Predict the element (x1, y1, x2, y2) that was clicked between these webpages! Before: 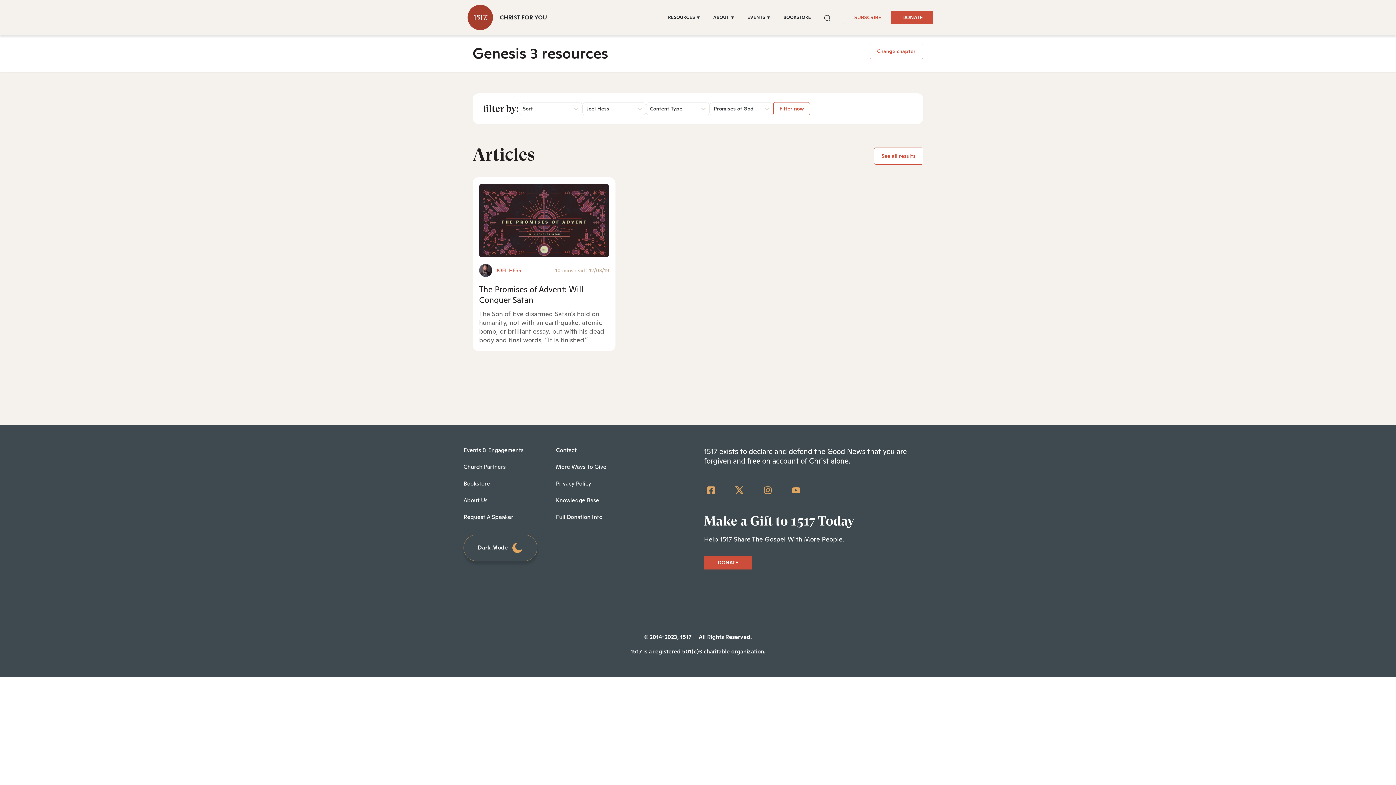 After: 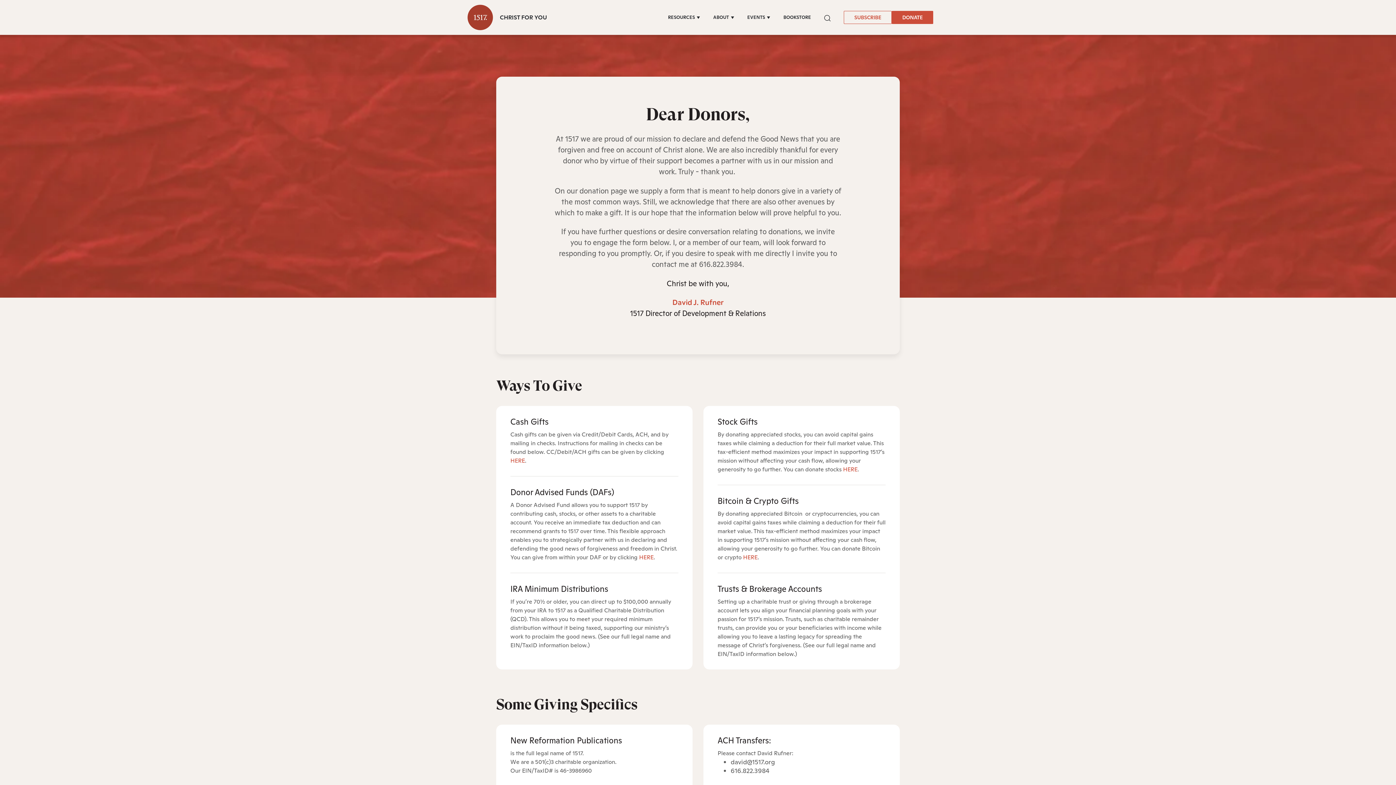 Action: label: More Ways To Give bbox: (556, 463, 606, 470)